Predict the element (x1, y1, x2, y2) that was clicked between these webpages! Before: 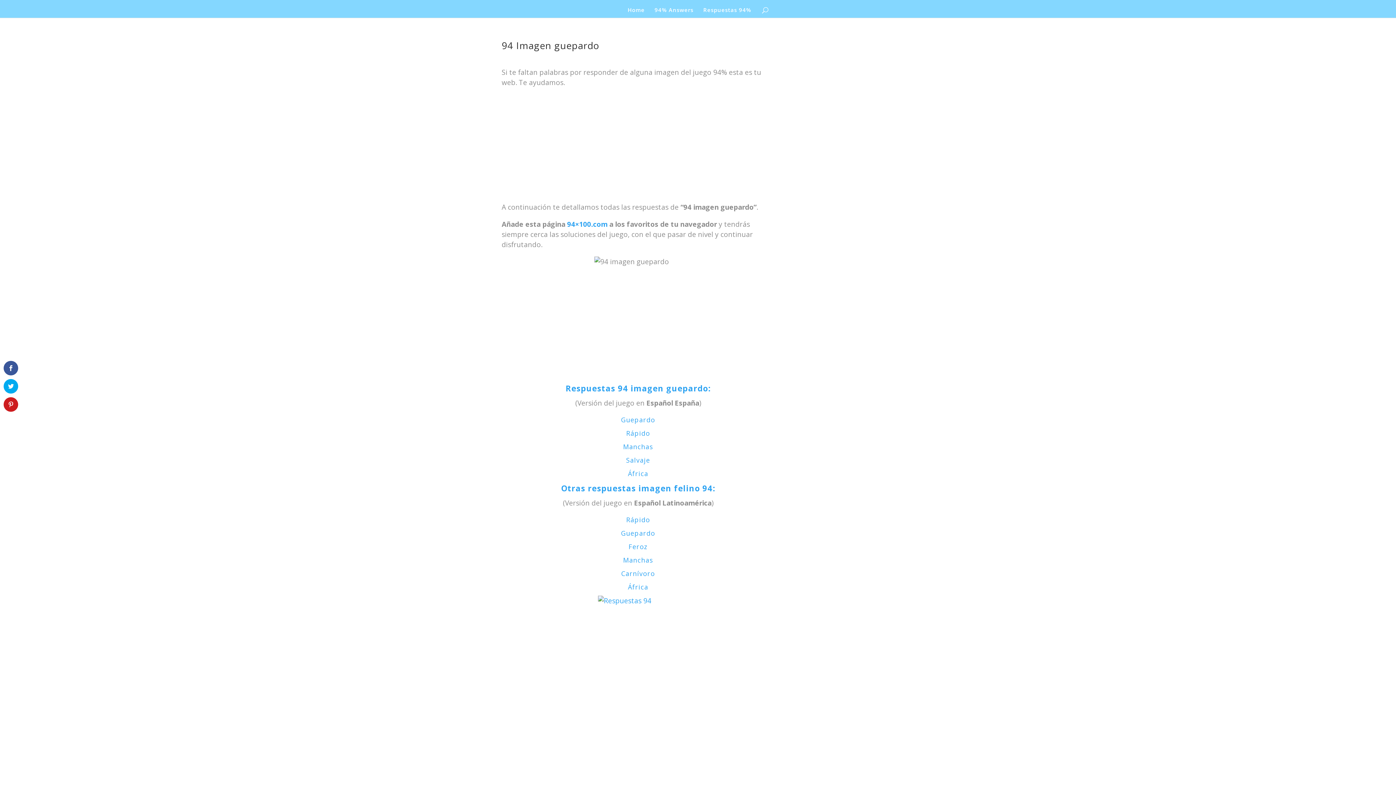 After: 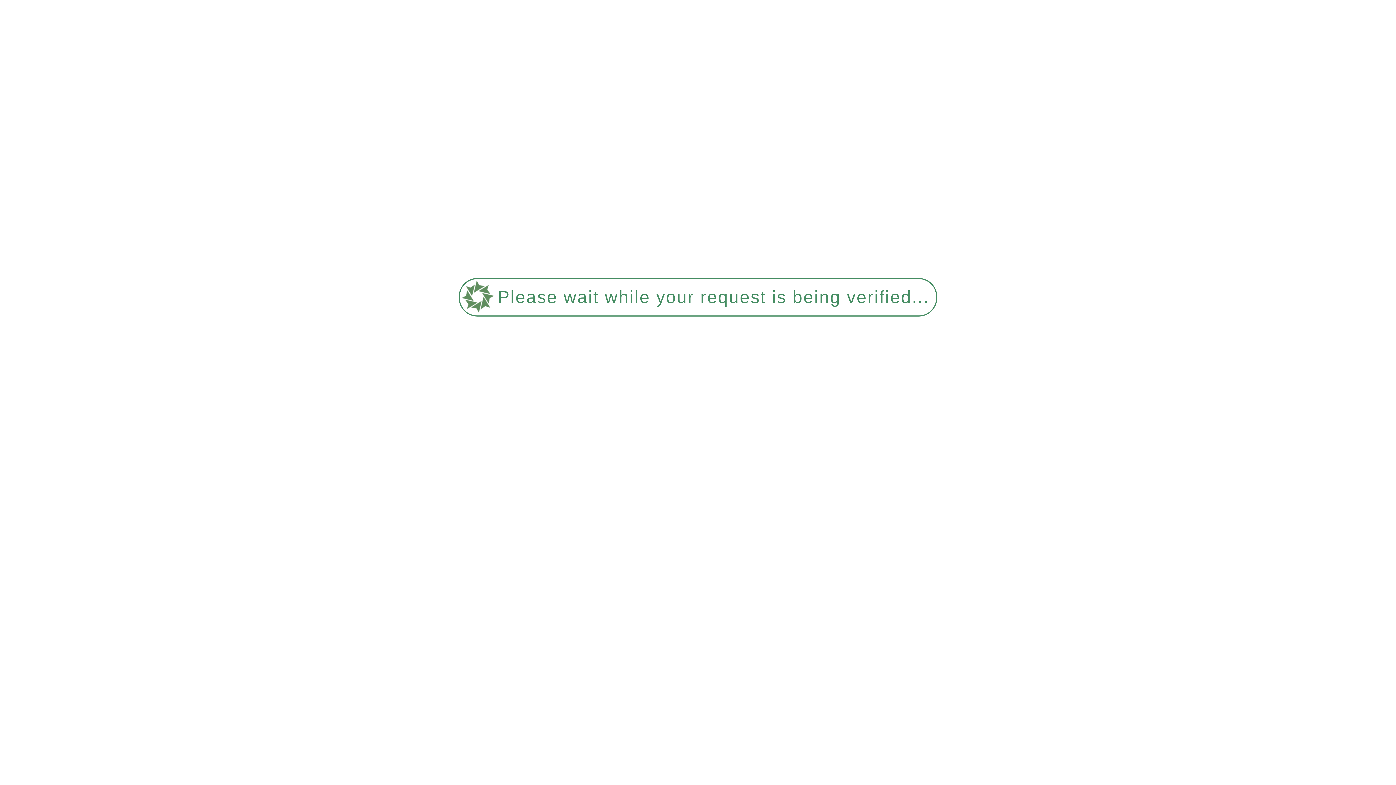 Action: bbox: (689, 0, 707, 8)